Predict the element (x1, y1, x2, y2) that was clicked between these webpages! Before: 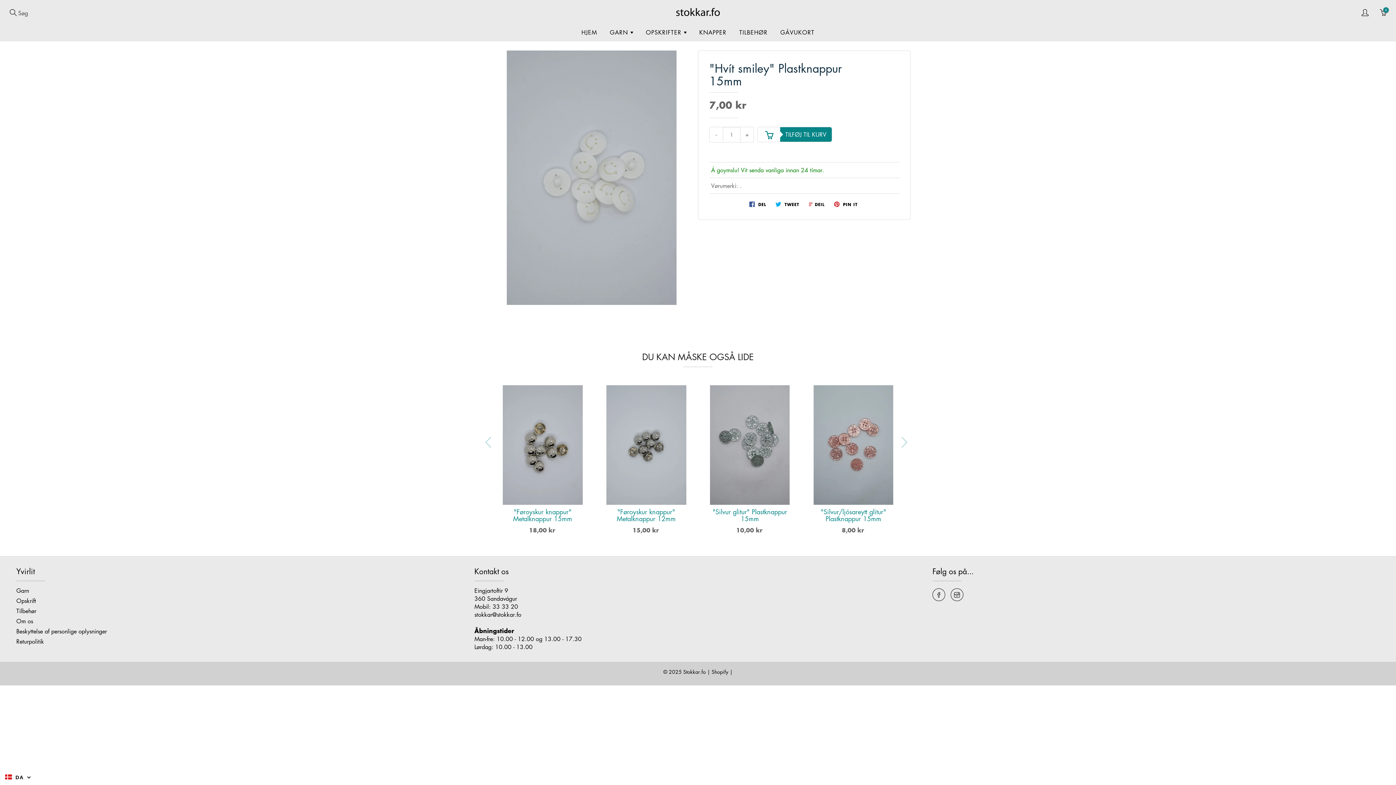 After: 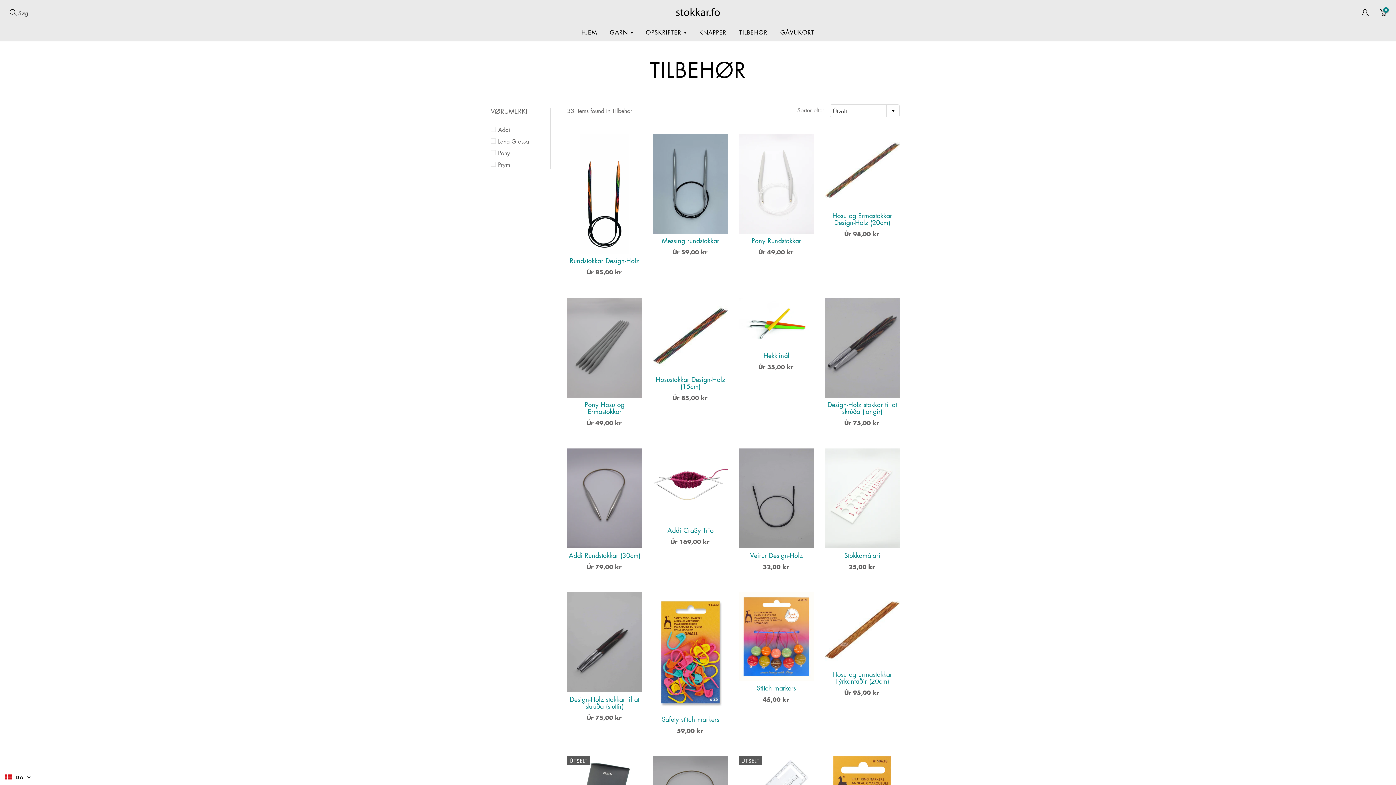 Action: label: Tilbehør bbox: (16, 607, 36, 615)